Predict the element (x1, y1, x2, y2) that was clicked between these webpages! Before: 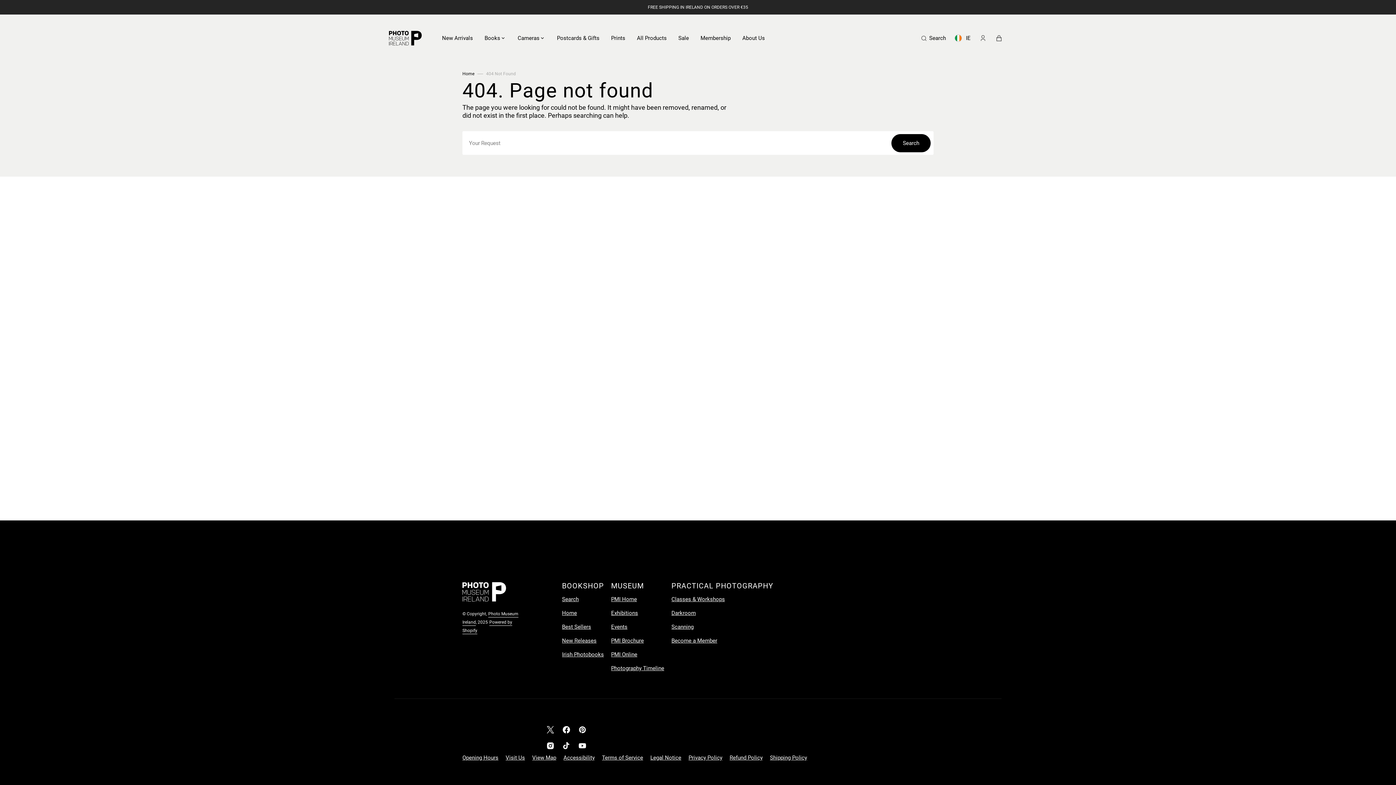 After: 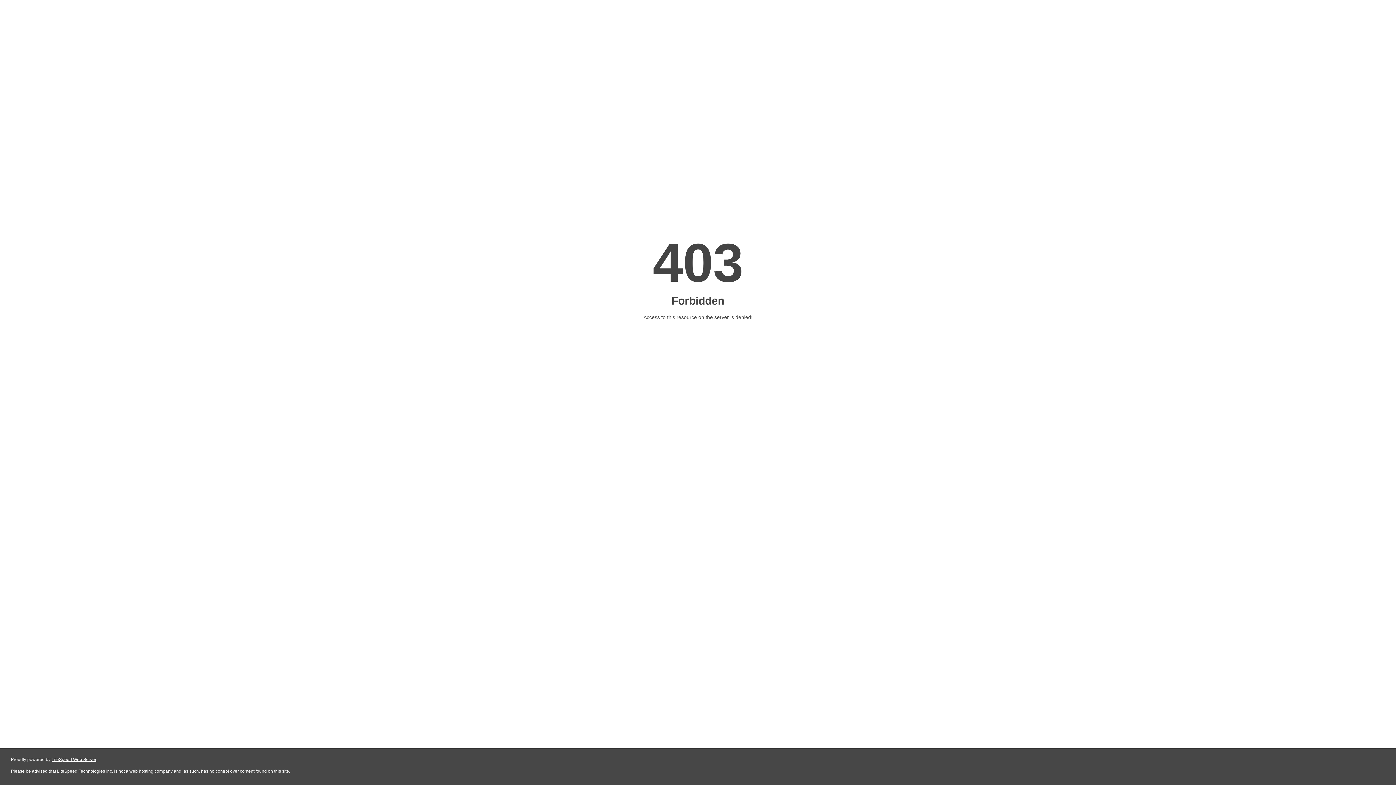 Action: label: Classes & Workshops bbox: (671, 595, 732, 606)